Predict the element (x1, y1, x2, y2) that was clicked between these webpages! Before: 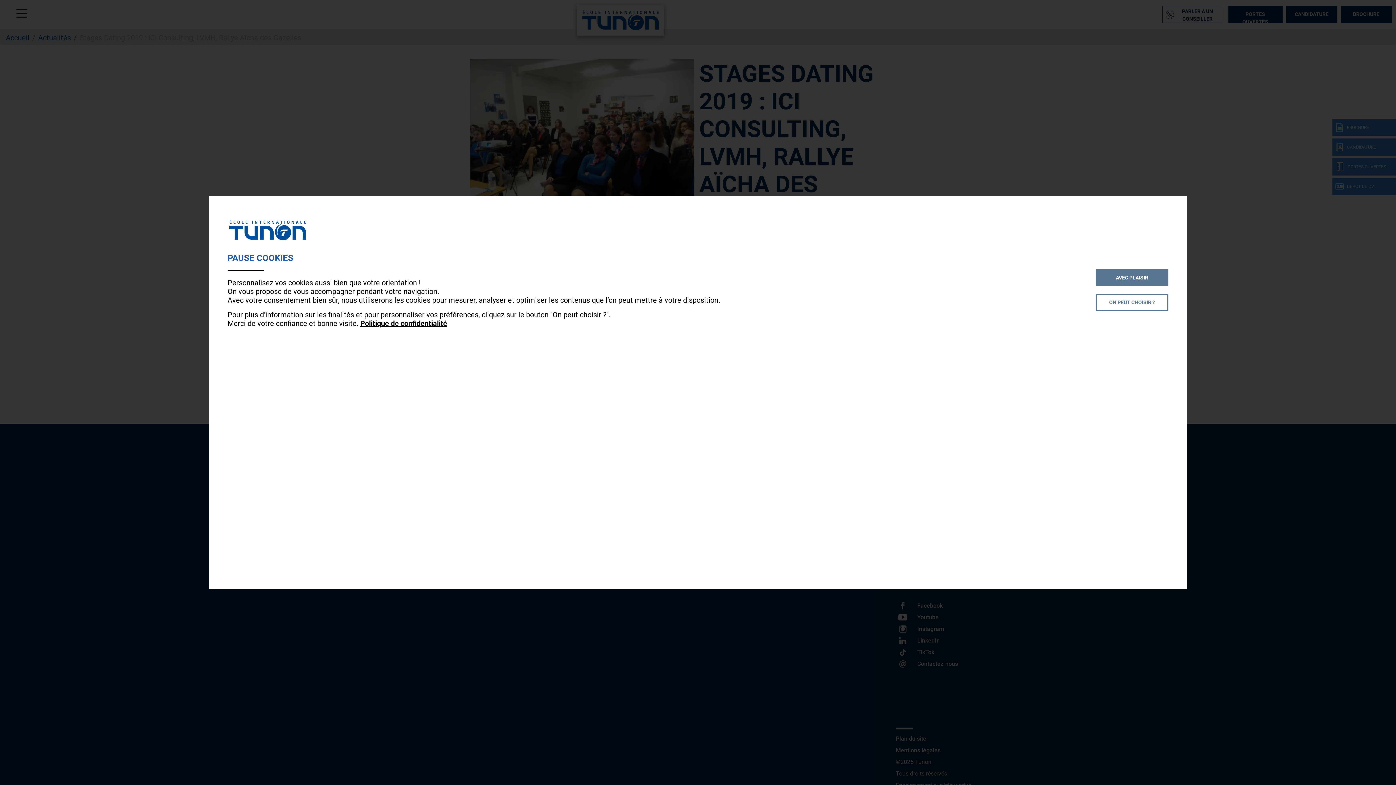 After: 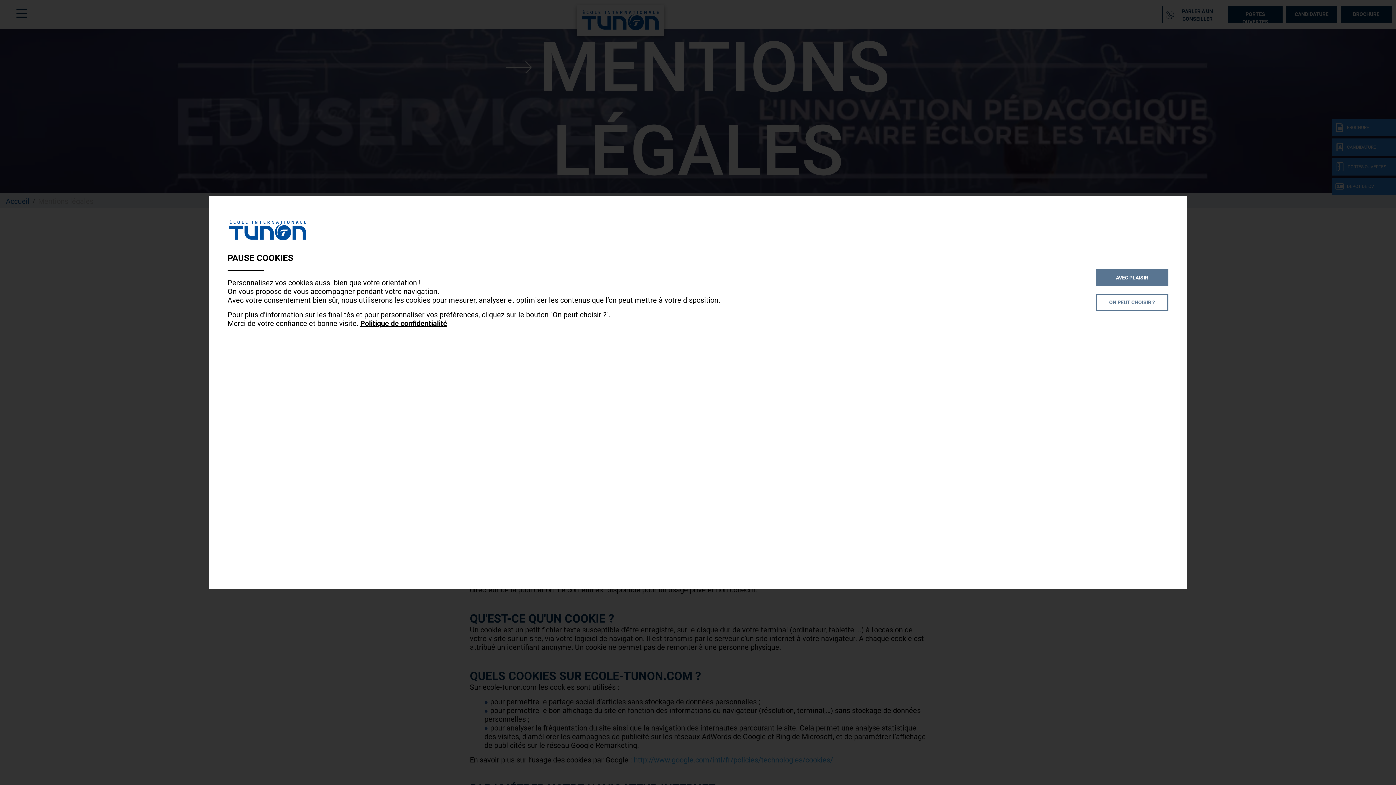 Action: bbox: (360, 319, 447, 327) label: Politique de confidentialité